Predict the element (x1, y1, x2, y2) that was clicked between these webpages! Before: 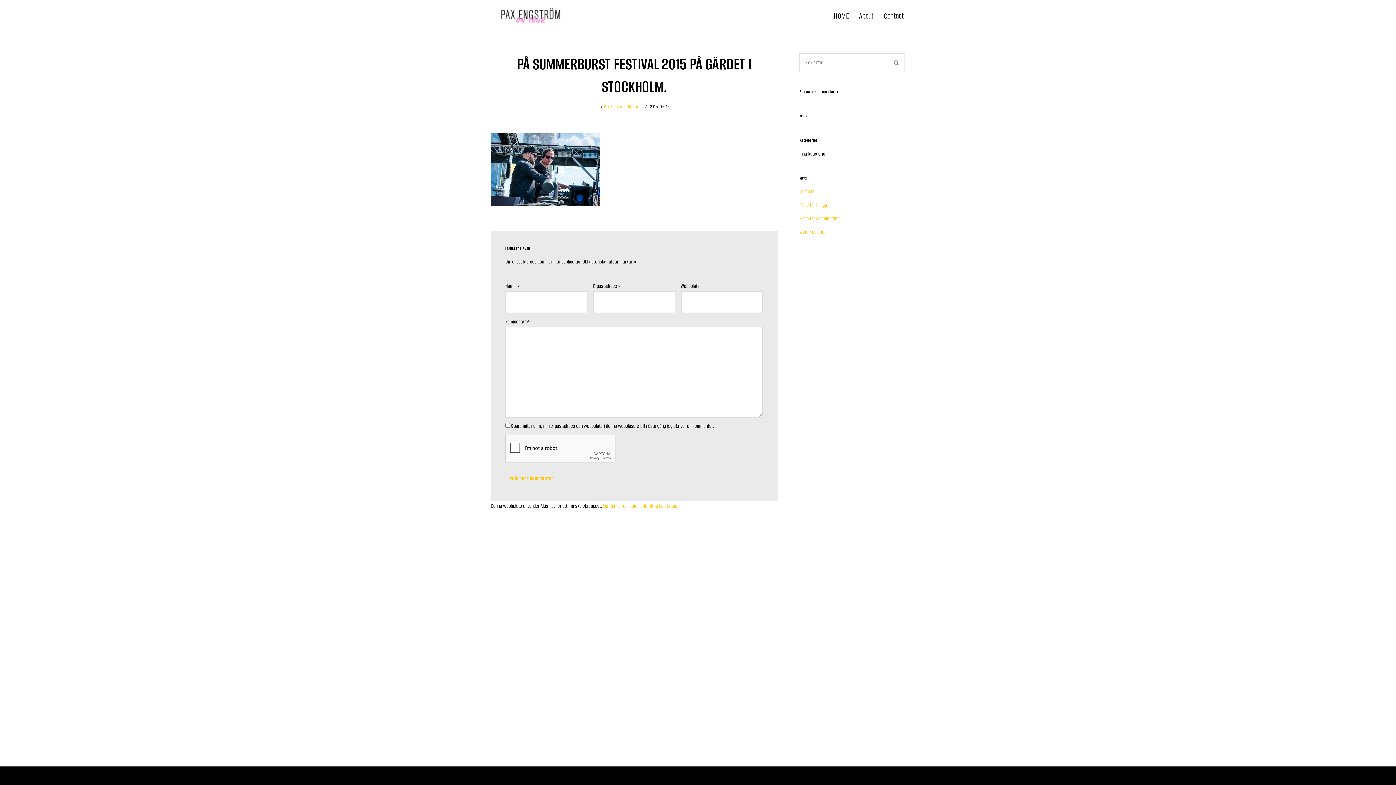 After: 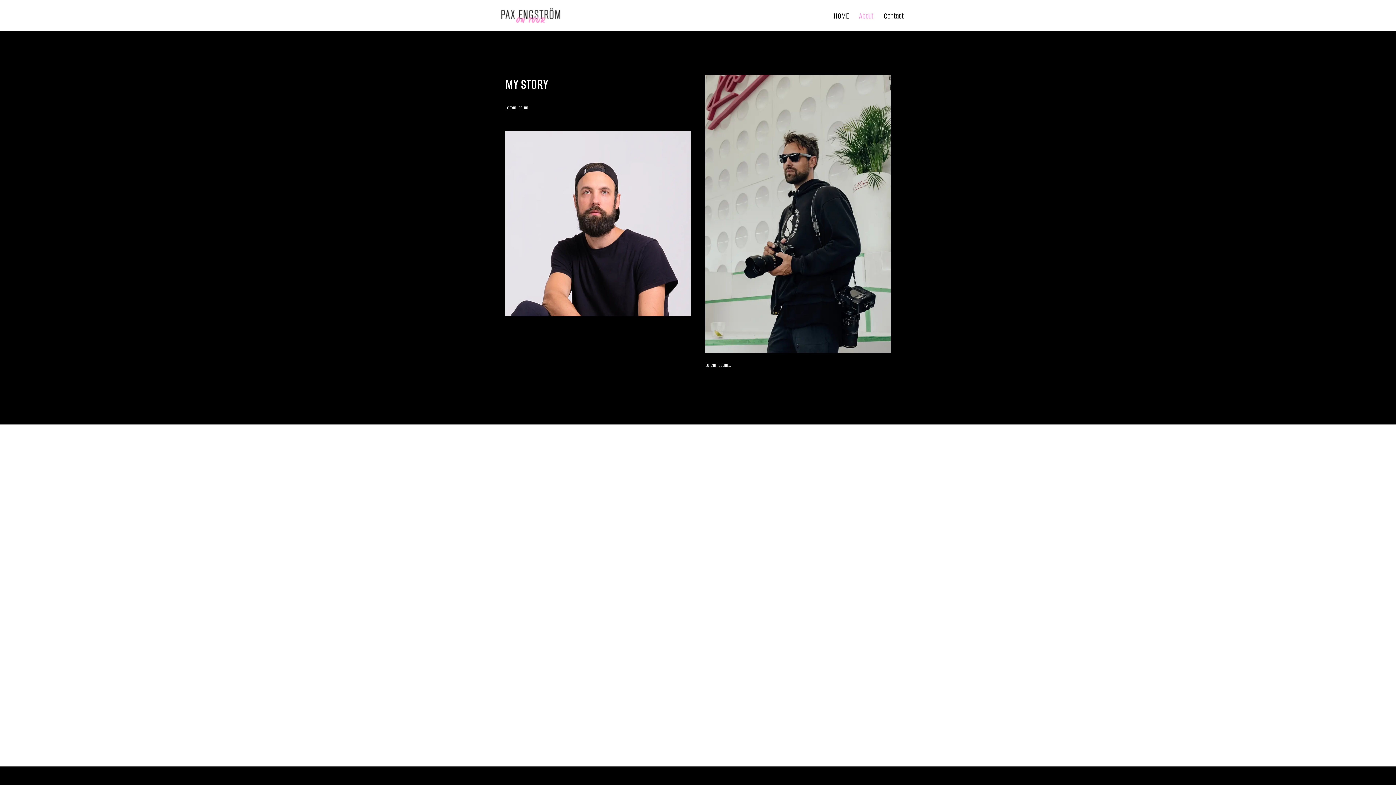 Action: label: About bbox: (859, 8, 873, 22)